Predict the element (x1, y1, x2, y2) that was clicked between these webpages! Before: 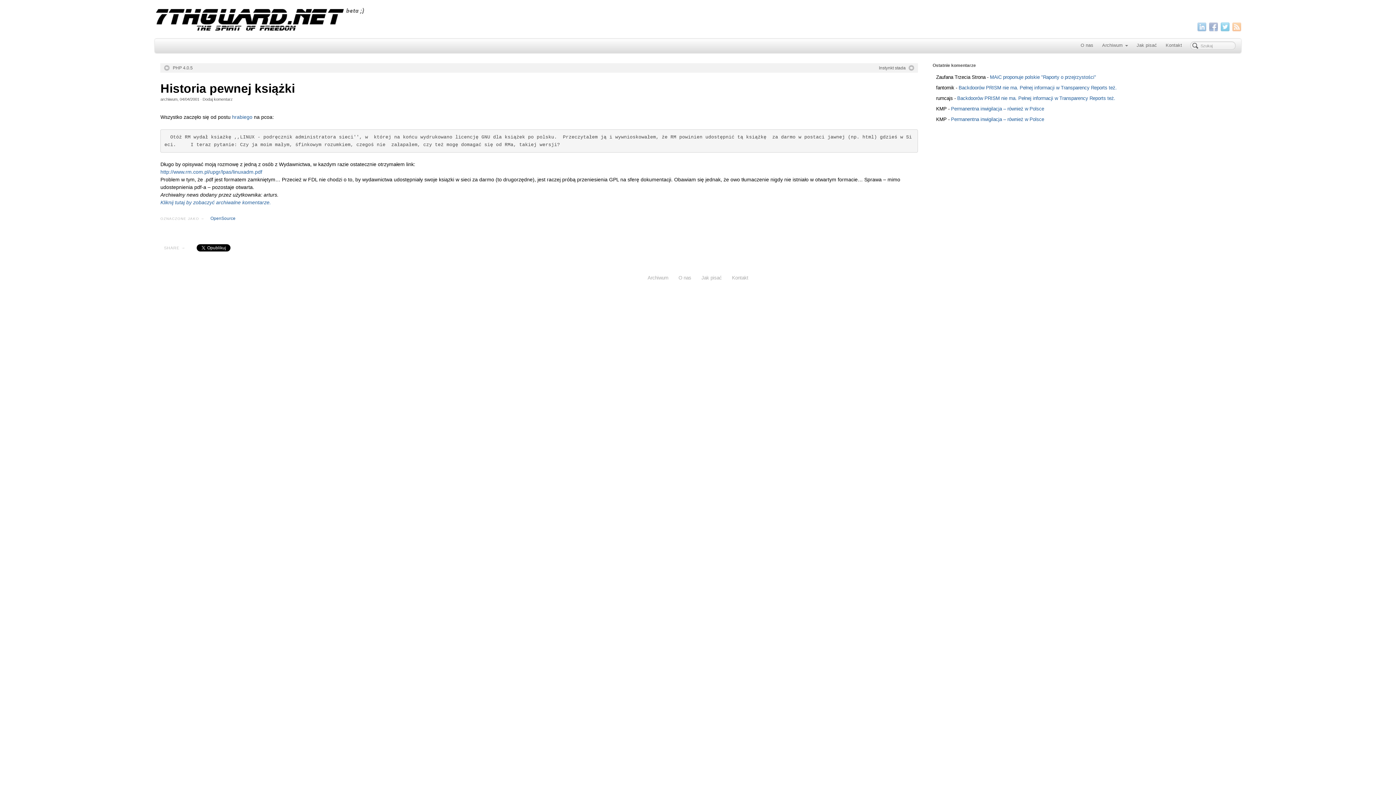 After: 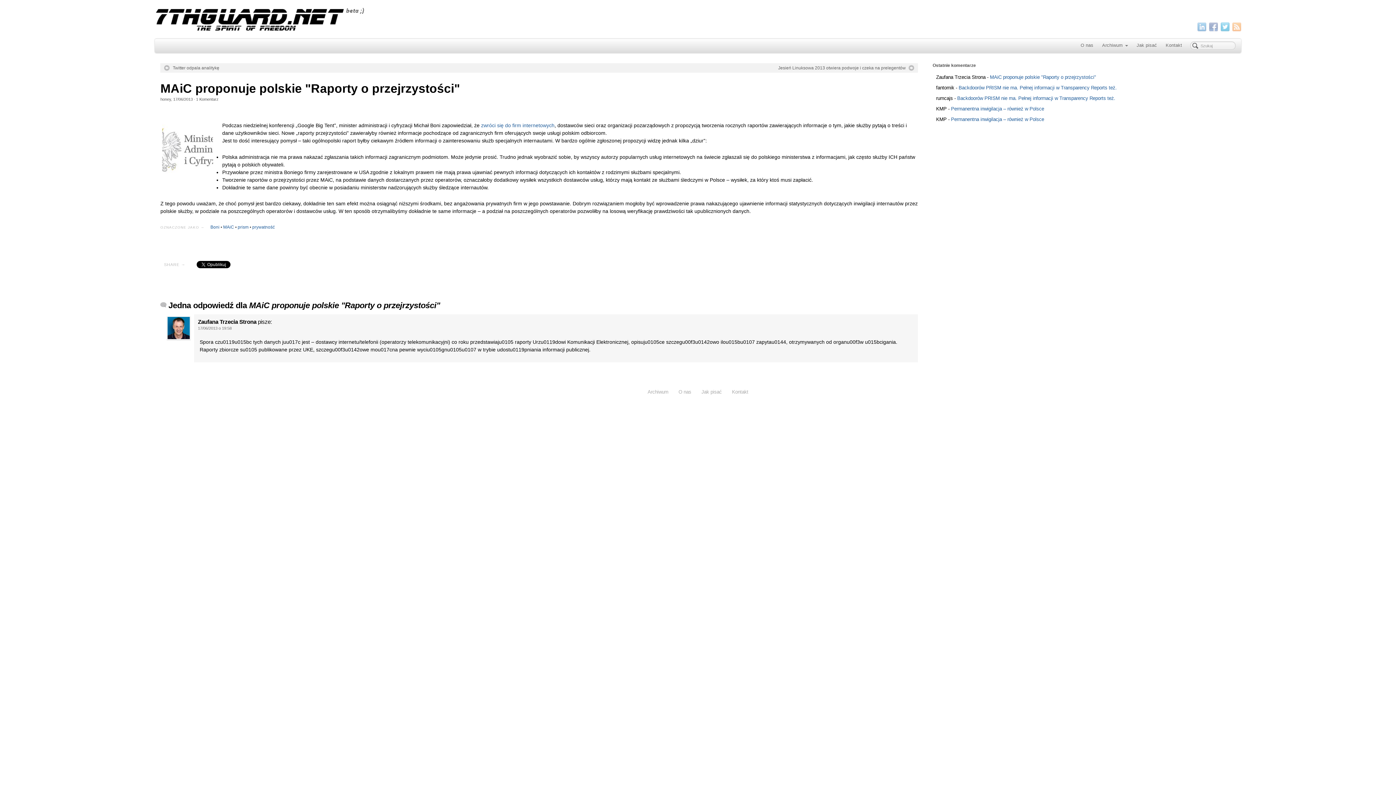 Action: label: MAiC proponuje polskie "Raporty o przejrzystości" bbox: (990, 74, 1096, 80)